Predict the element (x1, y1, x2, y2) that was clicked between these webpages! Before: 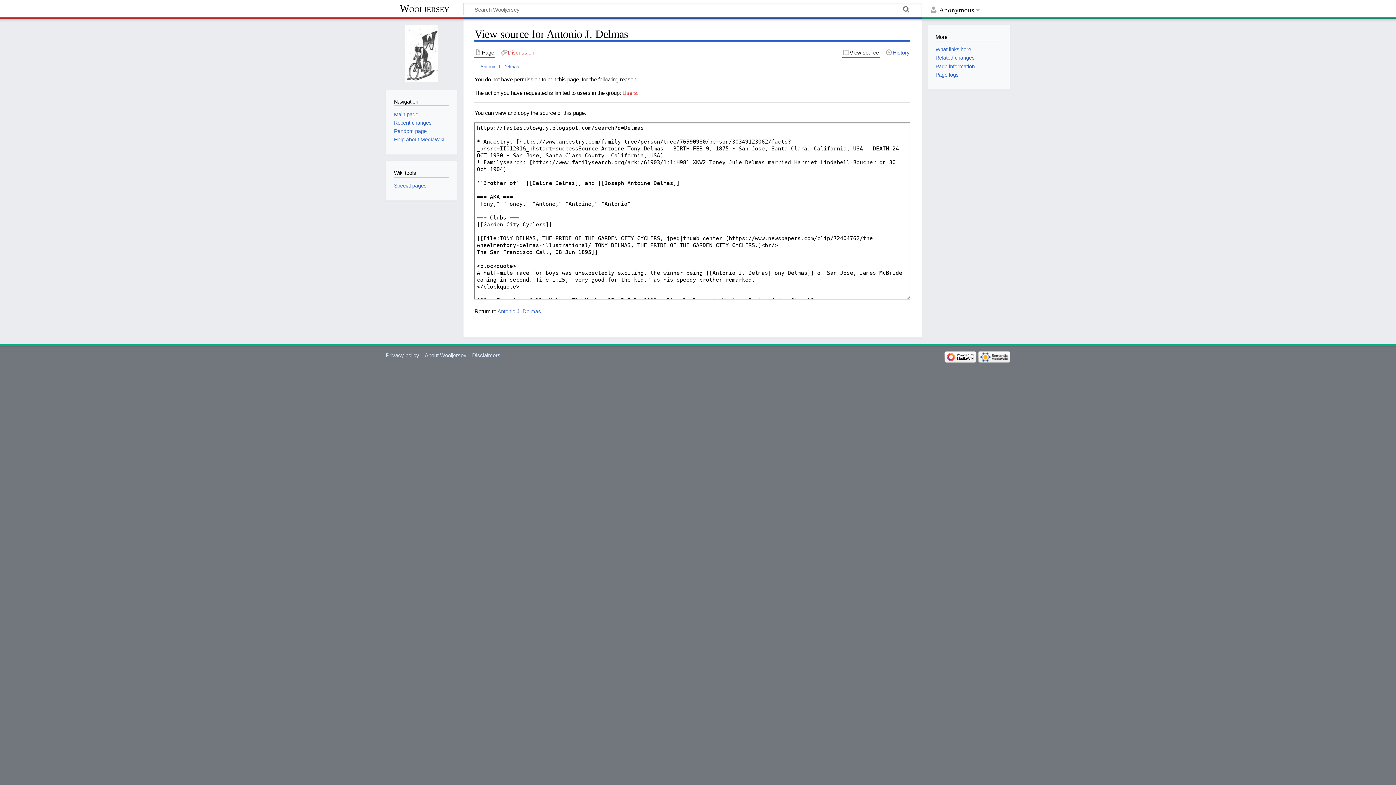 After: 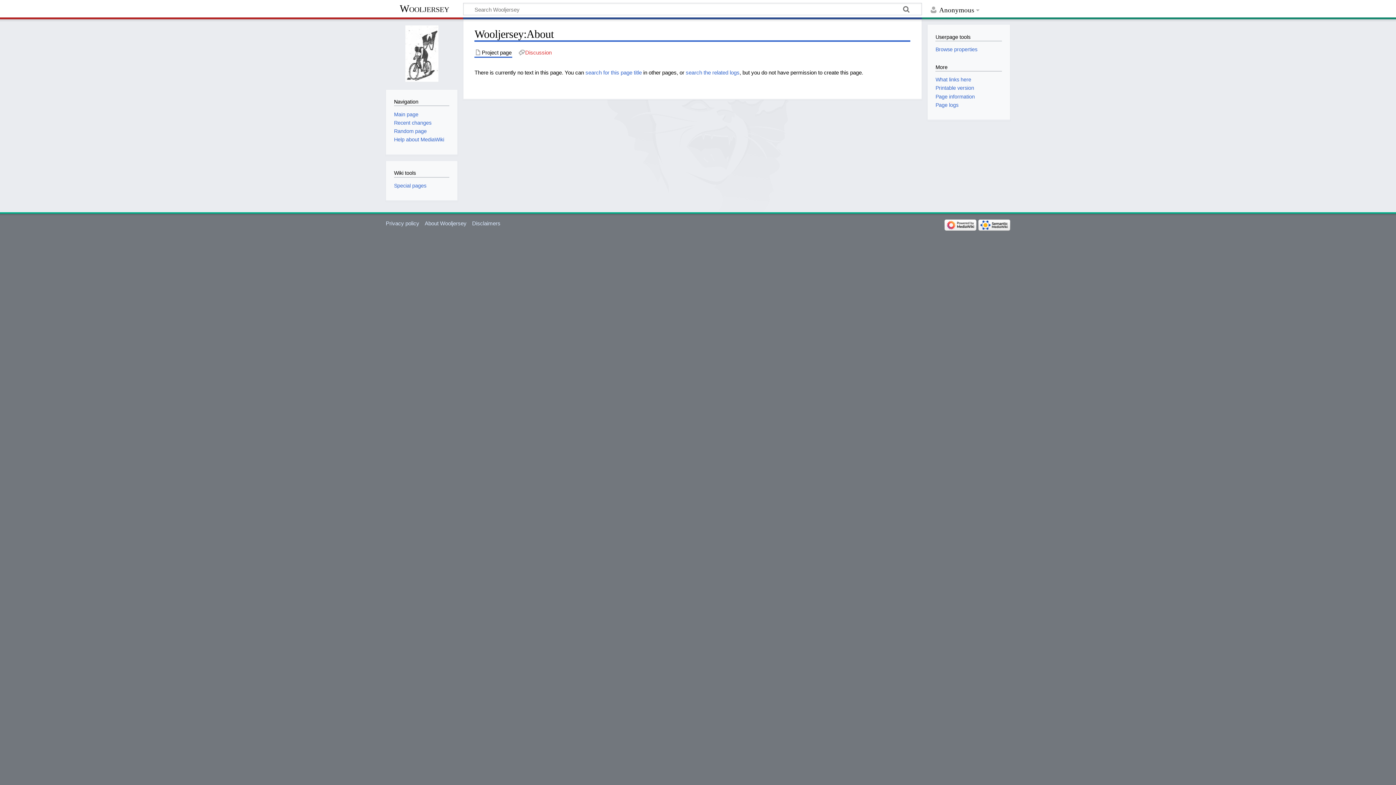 Action: bbox: (424, 352, 466, 358) label: About Wooljersey